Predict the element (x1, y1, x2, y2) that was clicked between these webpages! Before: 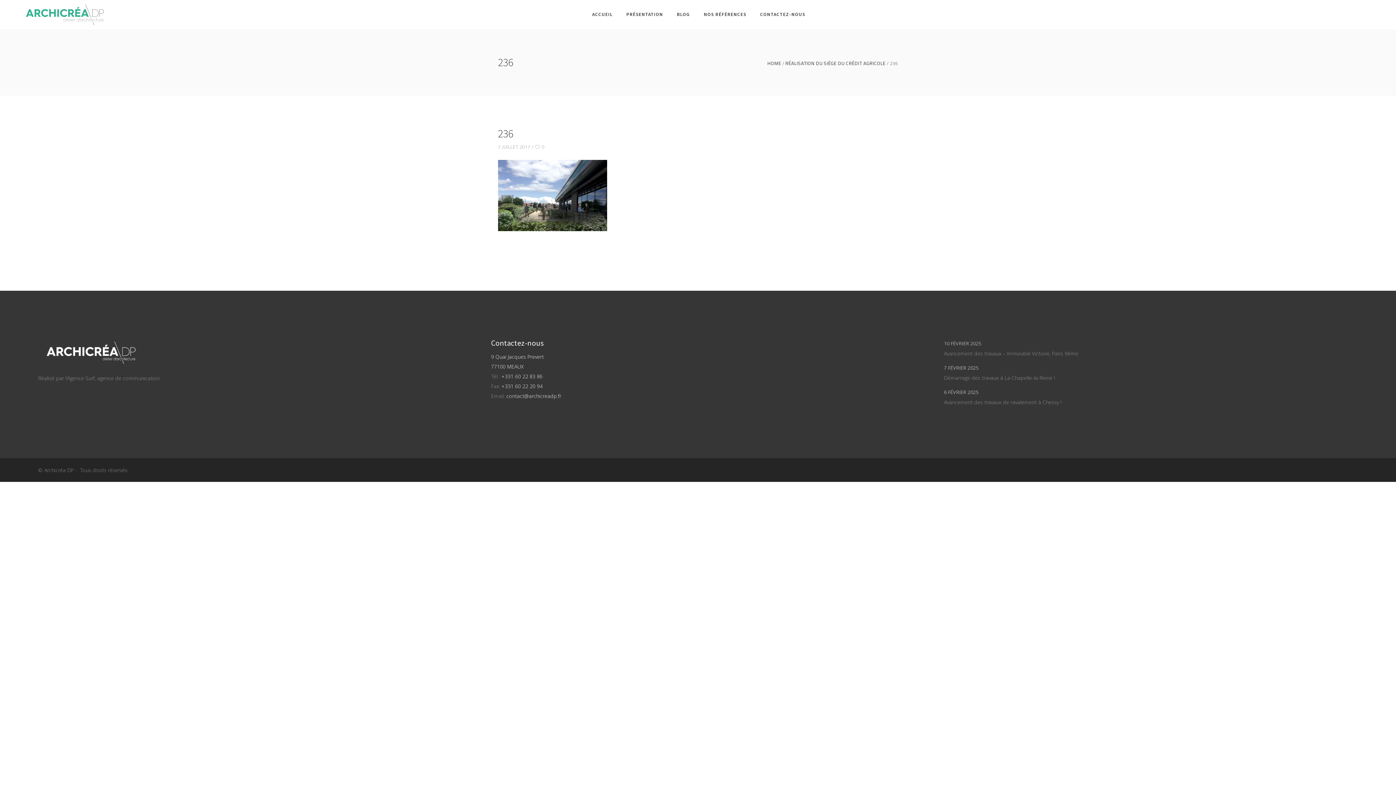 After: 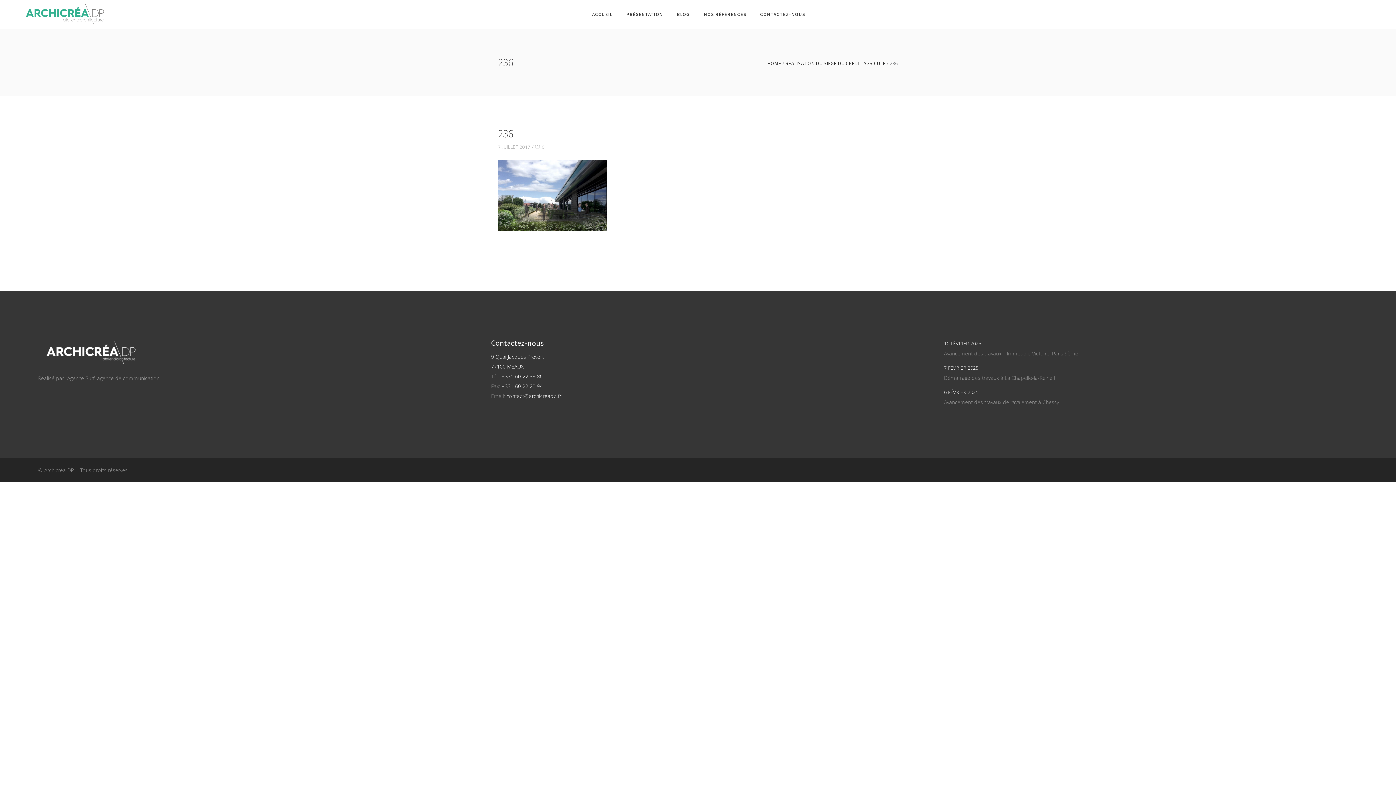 Action: bbox: (38, 338, 451, 366)